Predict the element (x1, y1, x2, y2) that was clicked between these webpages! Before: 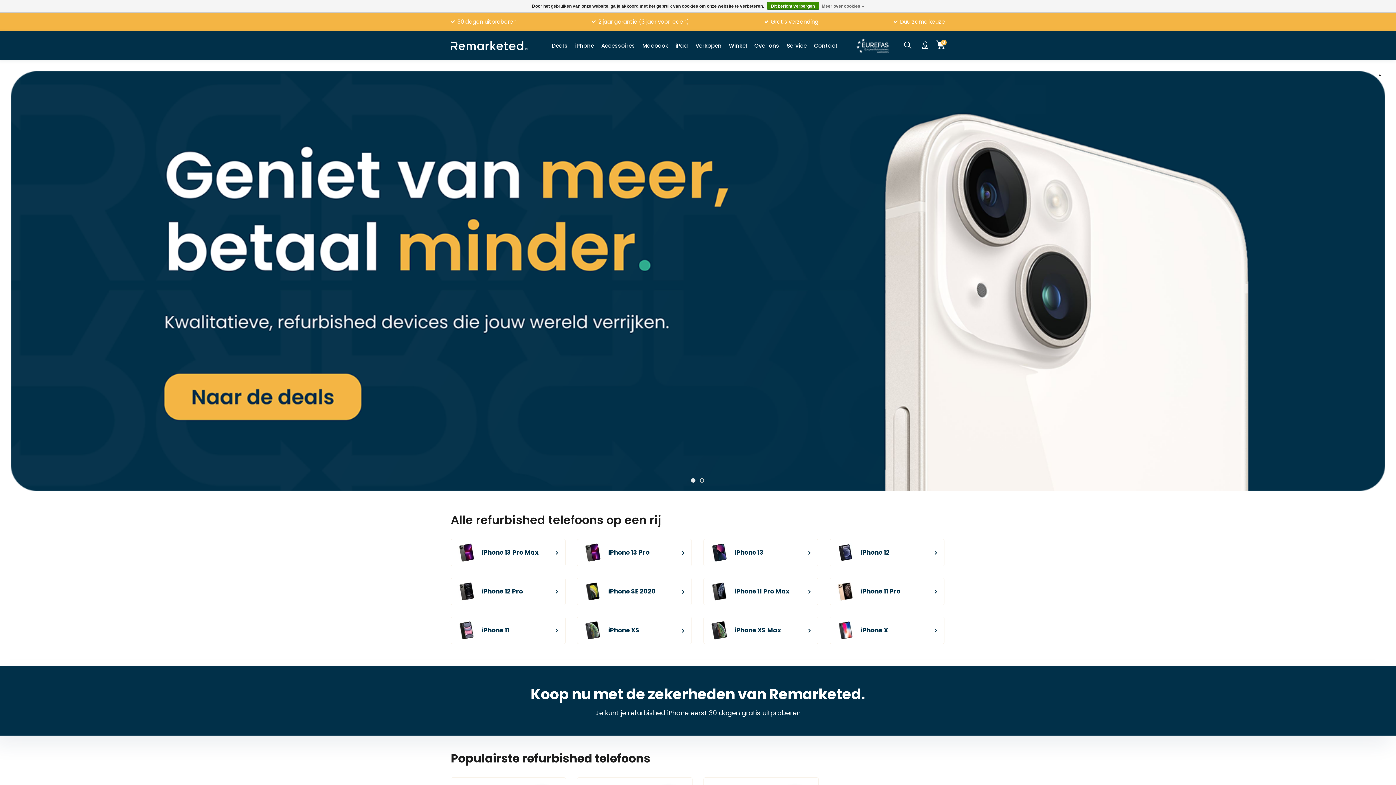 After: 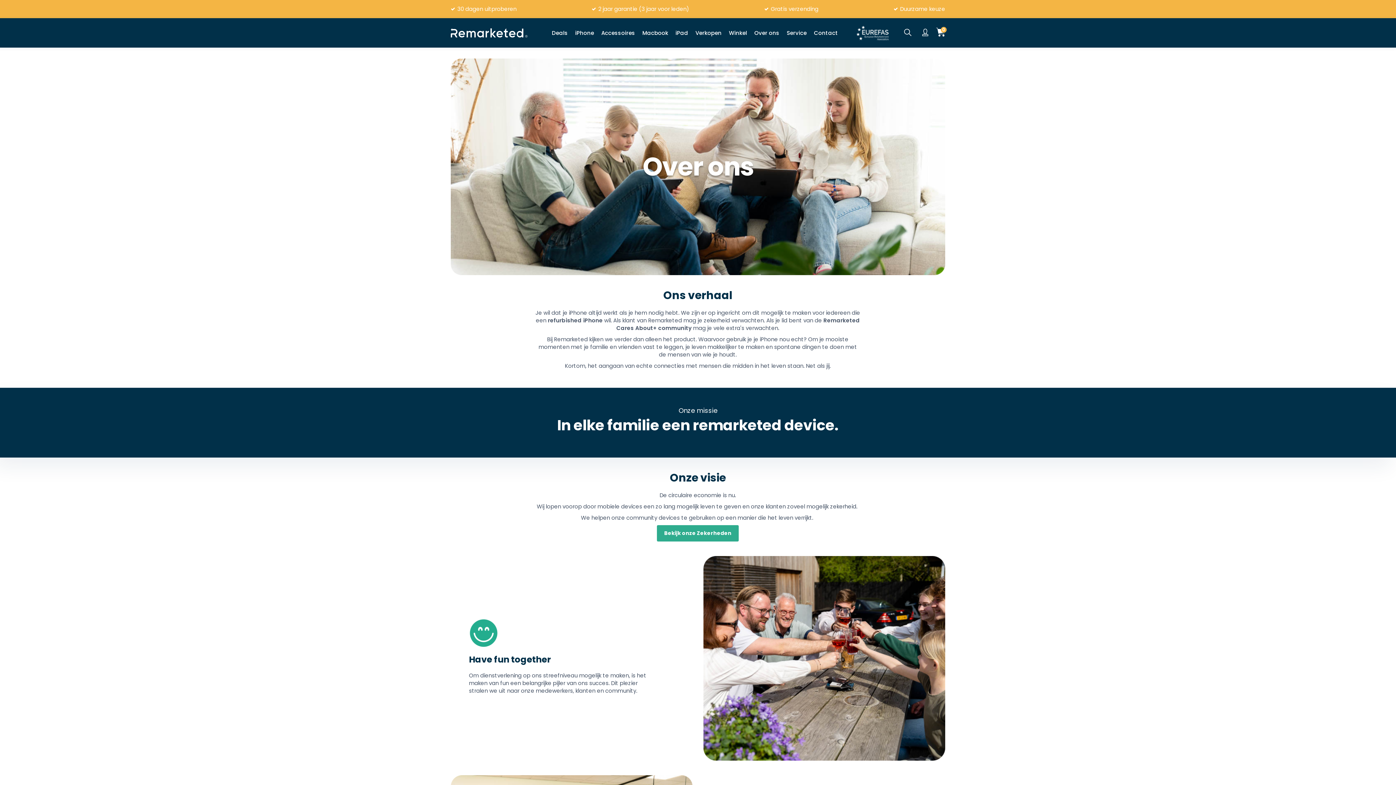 Action: bbox: (751, 30, 782, 60) label: Over ons